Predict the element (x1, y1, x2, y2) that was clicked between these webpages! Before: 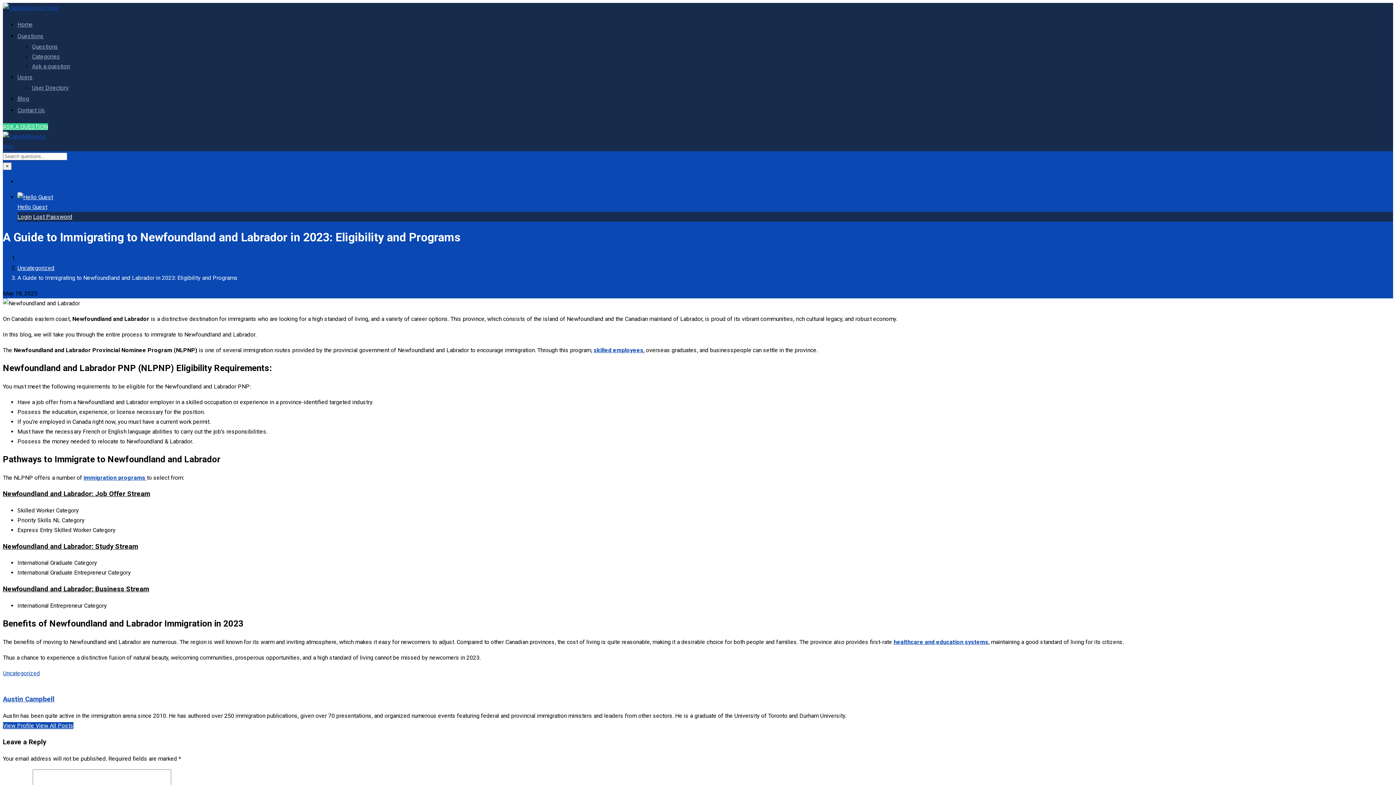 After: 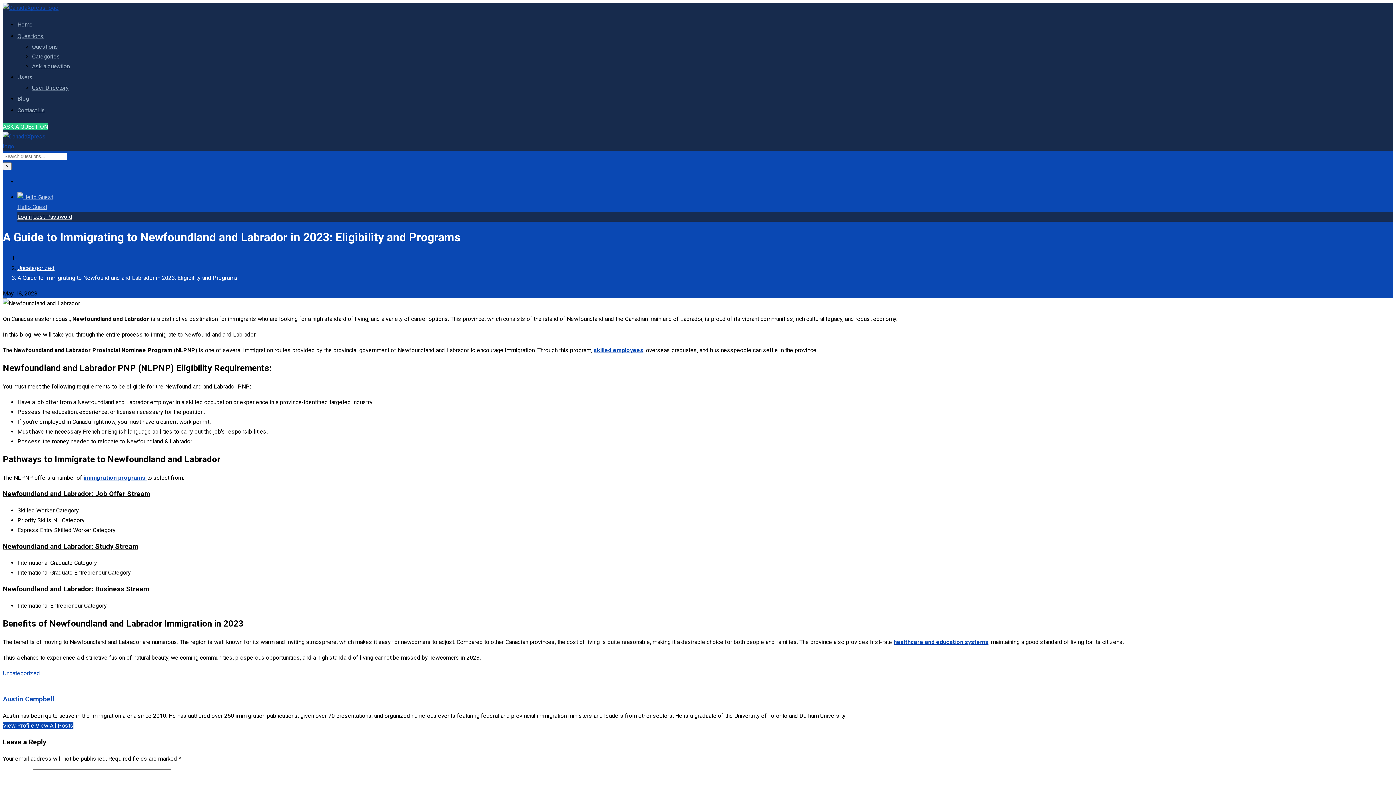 Action: label: Hello Guest bbox: (17, 192, 1393, 212)